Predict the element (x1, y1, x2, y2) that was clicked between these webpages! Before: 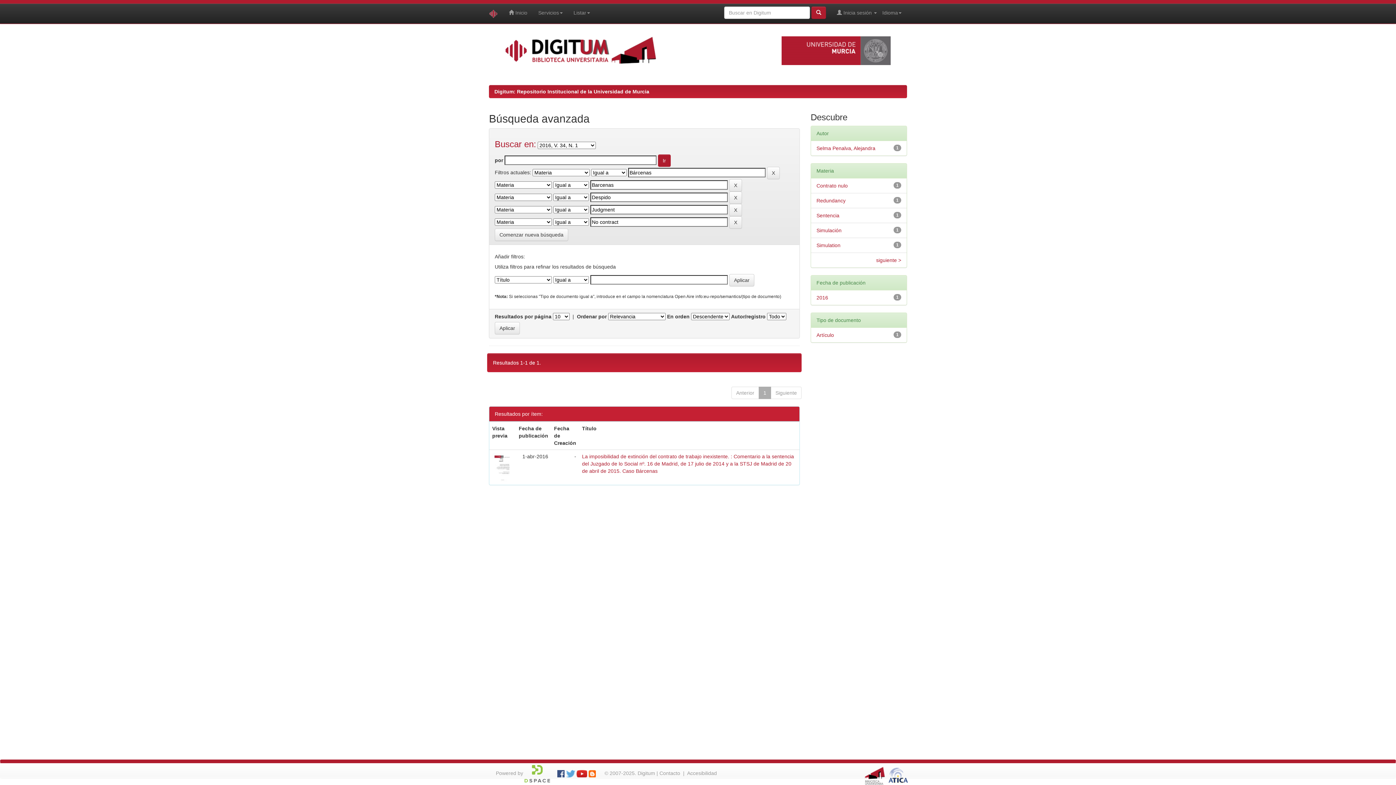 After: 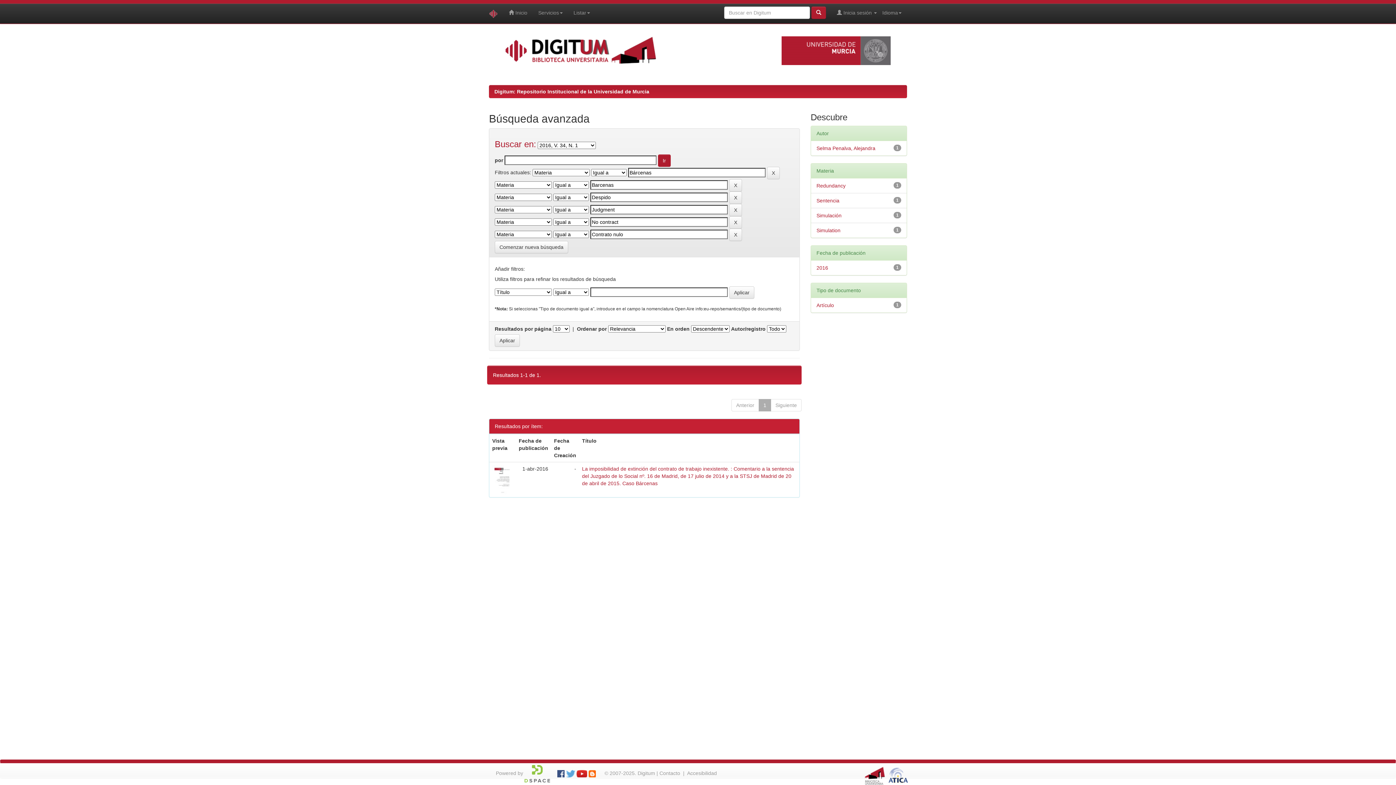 Action: label: Contrato nulo bbox: (816, 182, 848, 188)